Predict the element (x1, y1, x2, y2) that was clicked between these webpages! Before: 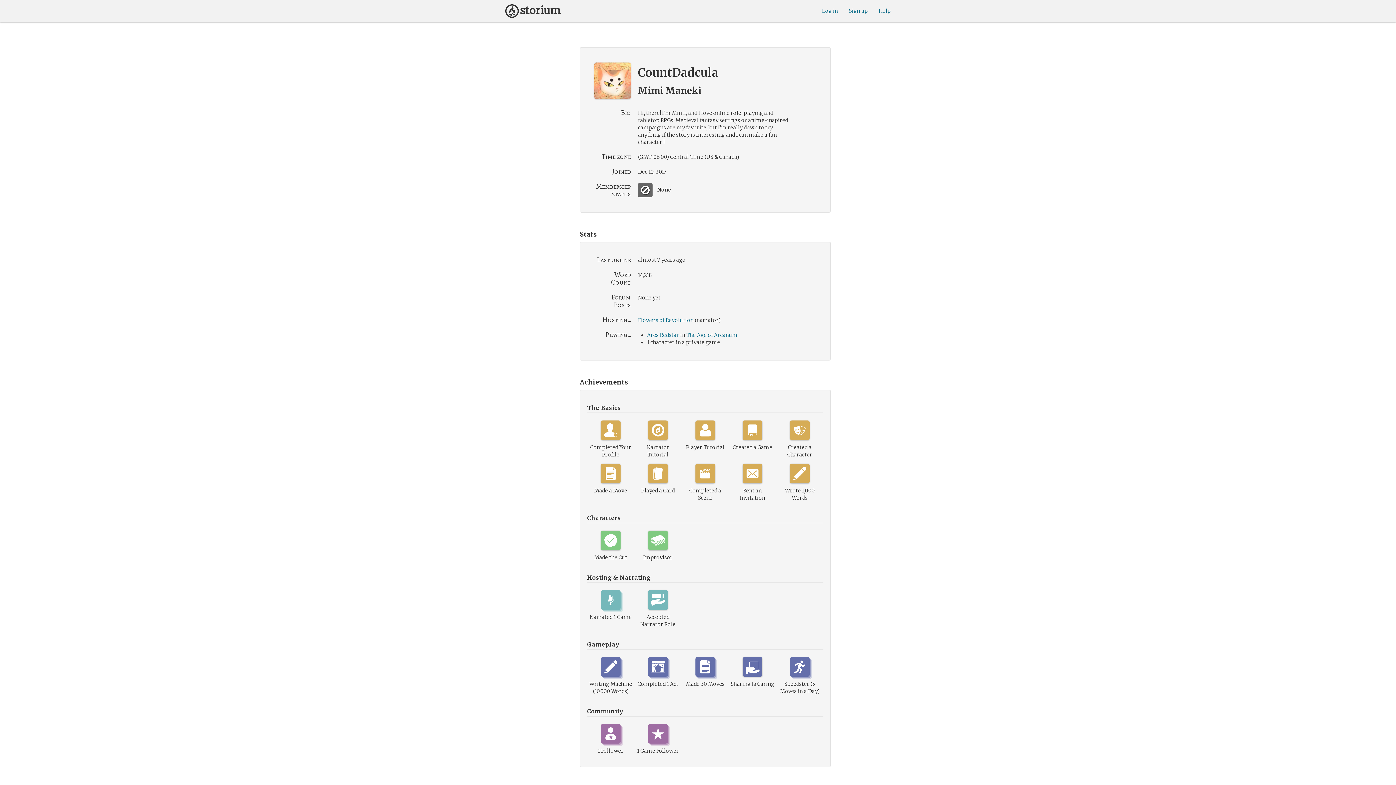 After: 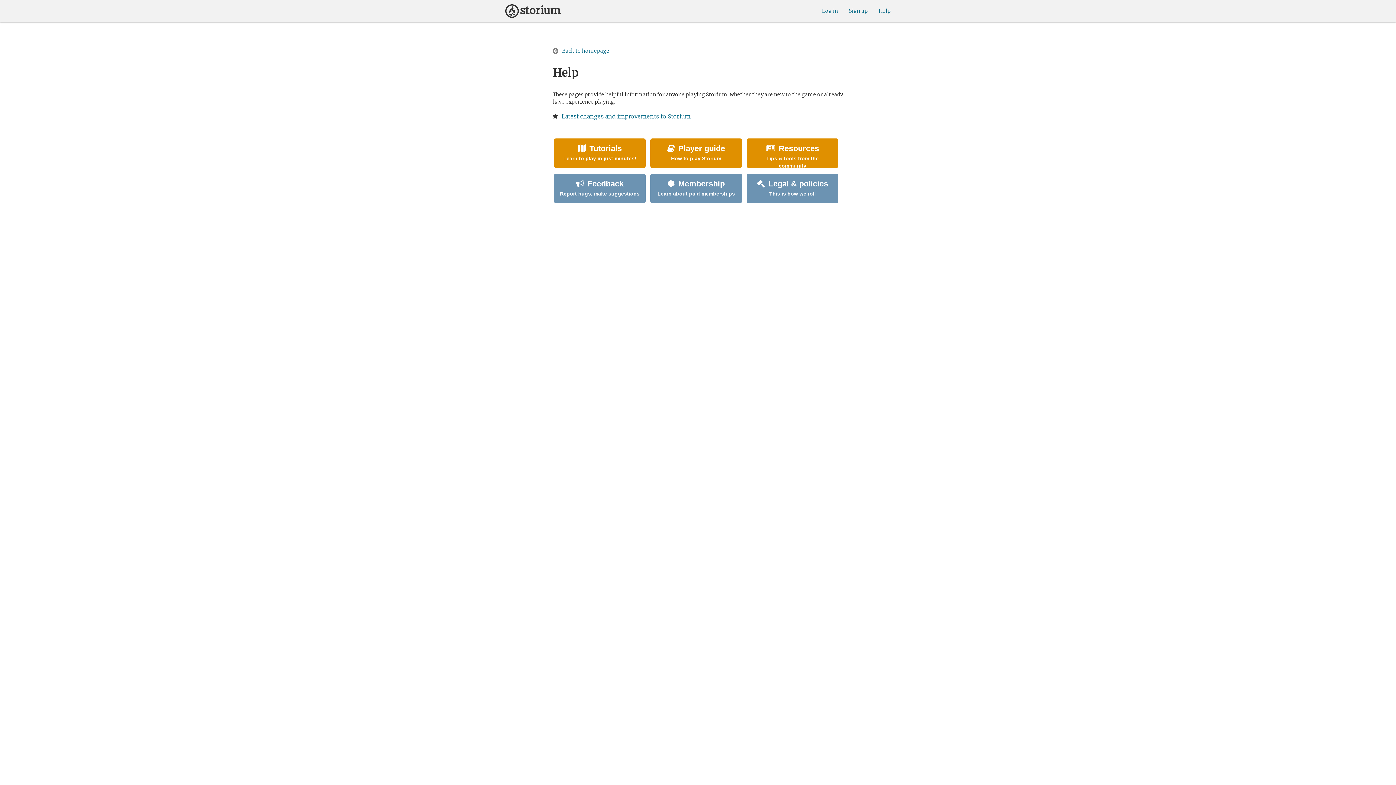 Action: bbox: (878, 7, 890, 14) label: Help